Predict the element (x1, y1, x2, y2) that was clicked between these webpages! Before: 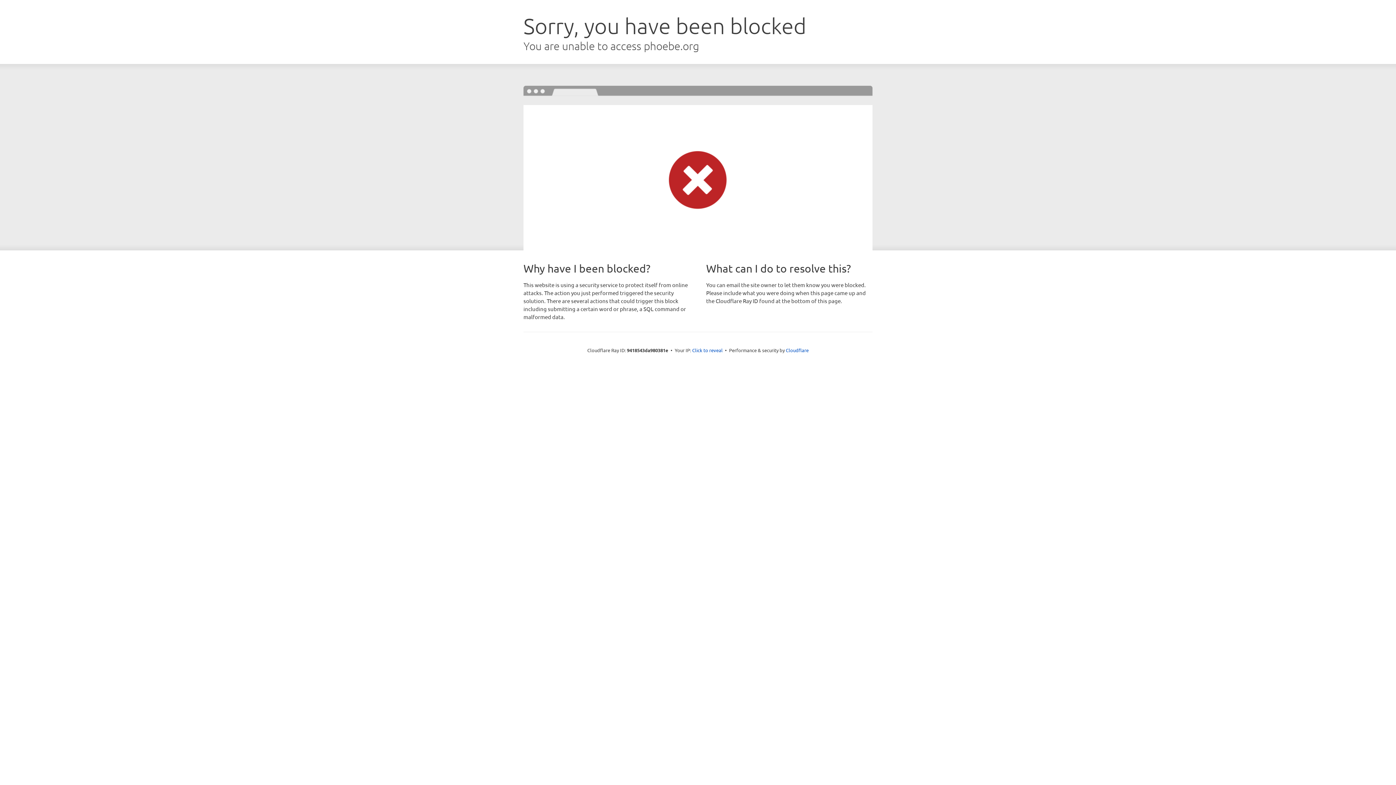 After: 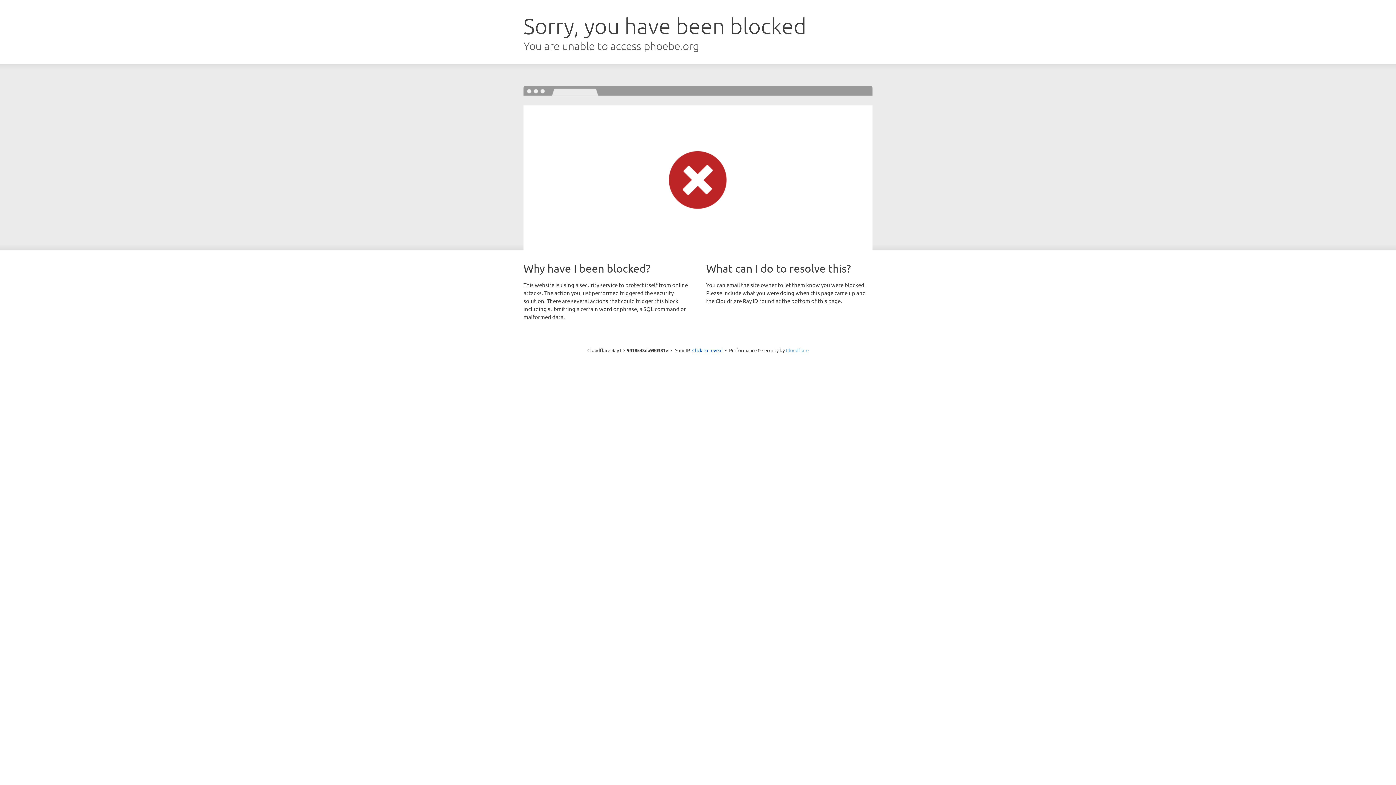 Action: label: Cloudflare bbox: (786, 347, 808, 353)